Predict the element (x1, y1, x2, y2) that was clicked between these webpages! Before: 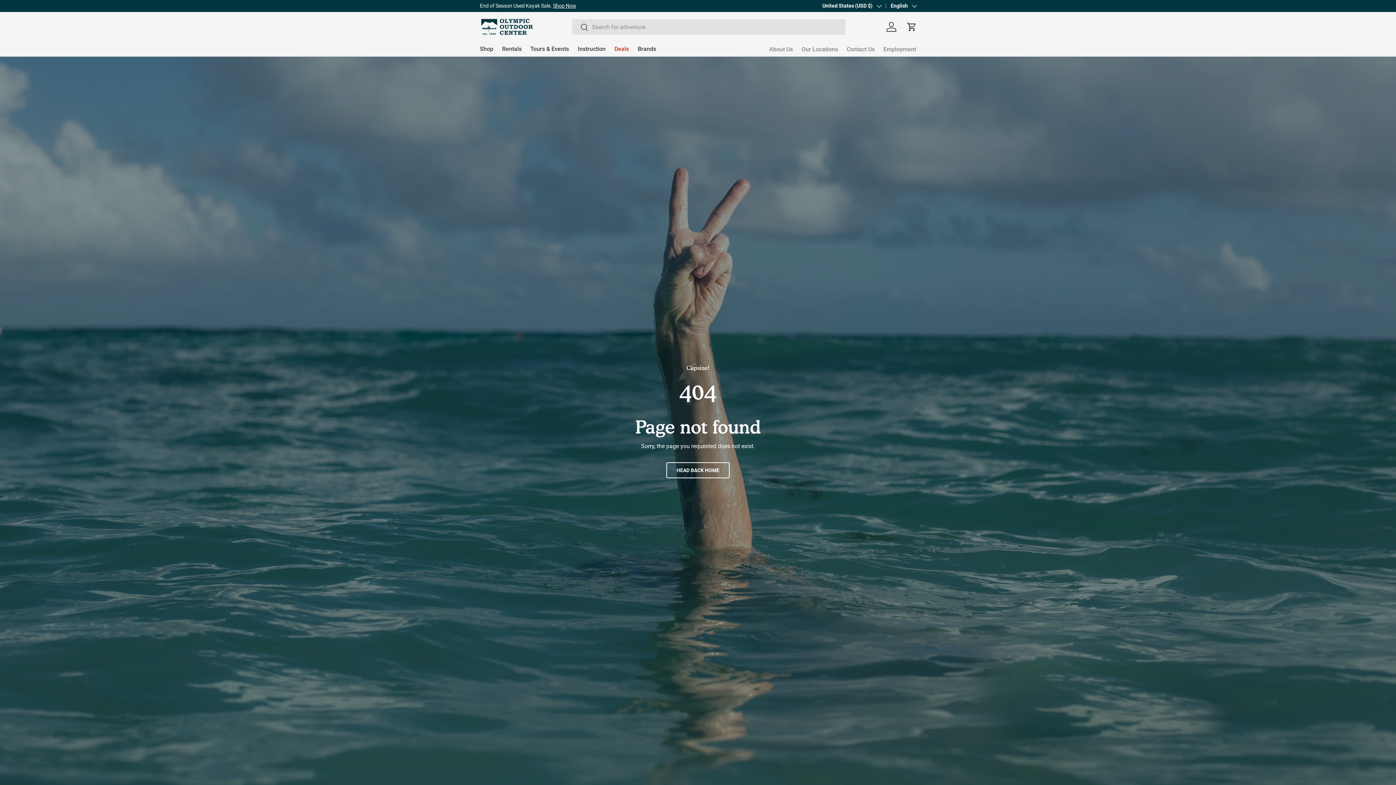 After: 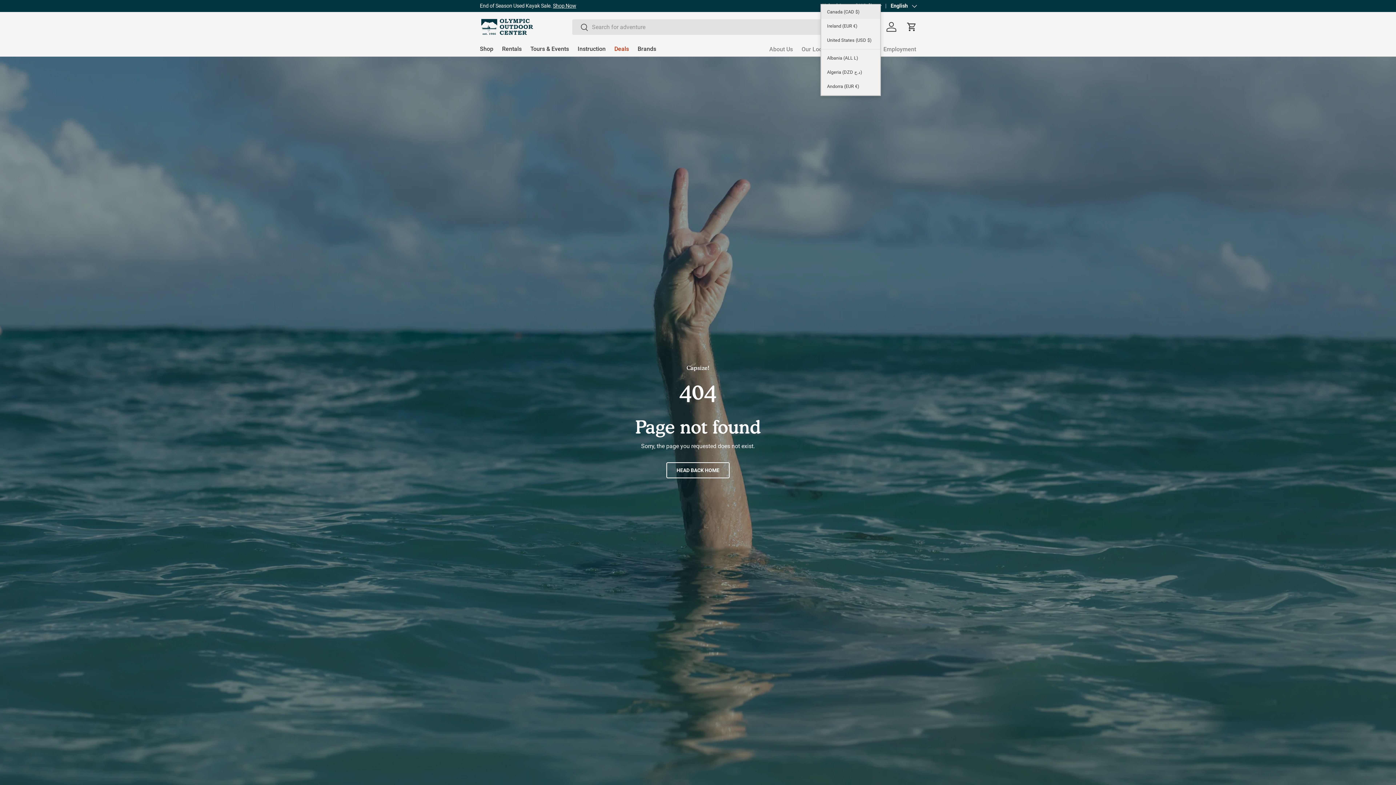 Action: label: United States (USD $) bbox: (822, 2, 881, 9)